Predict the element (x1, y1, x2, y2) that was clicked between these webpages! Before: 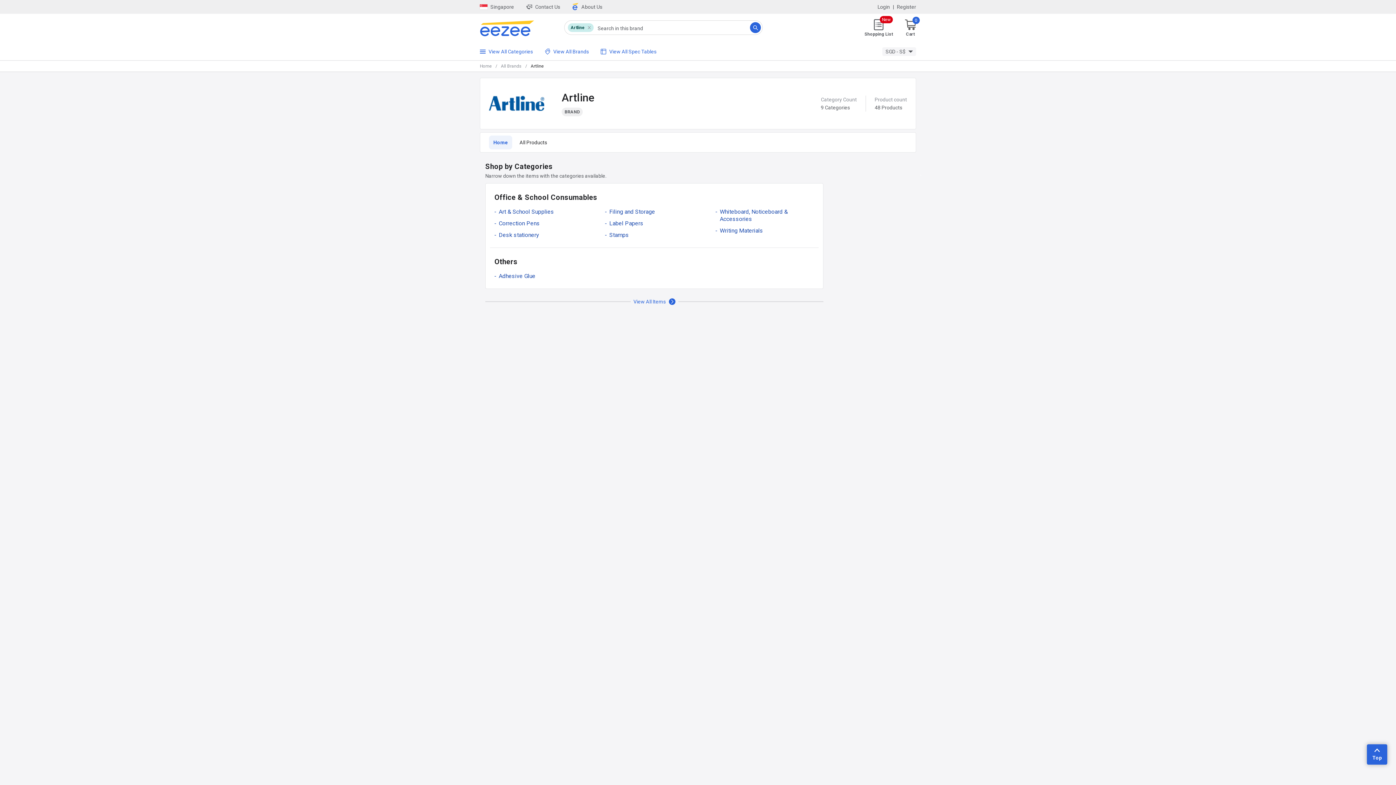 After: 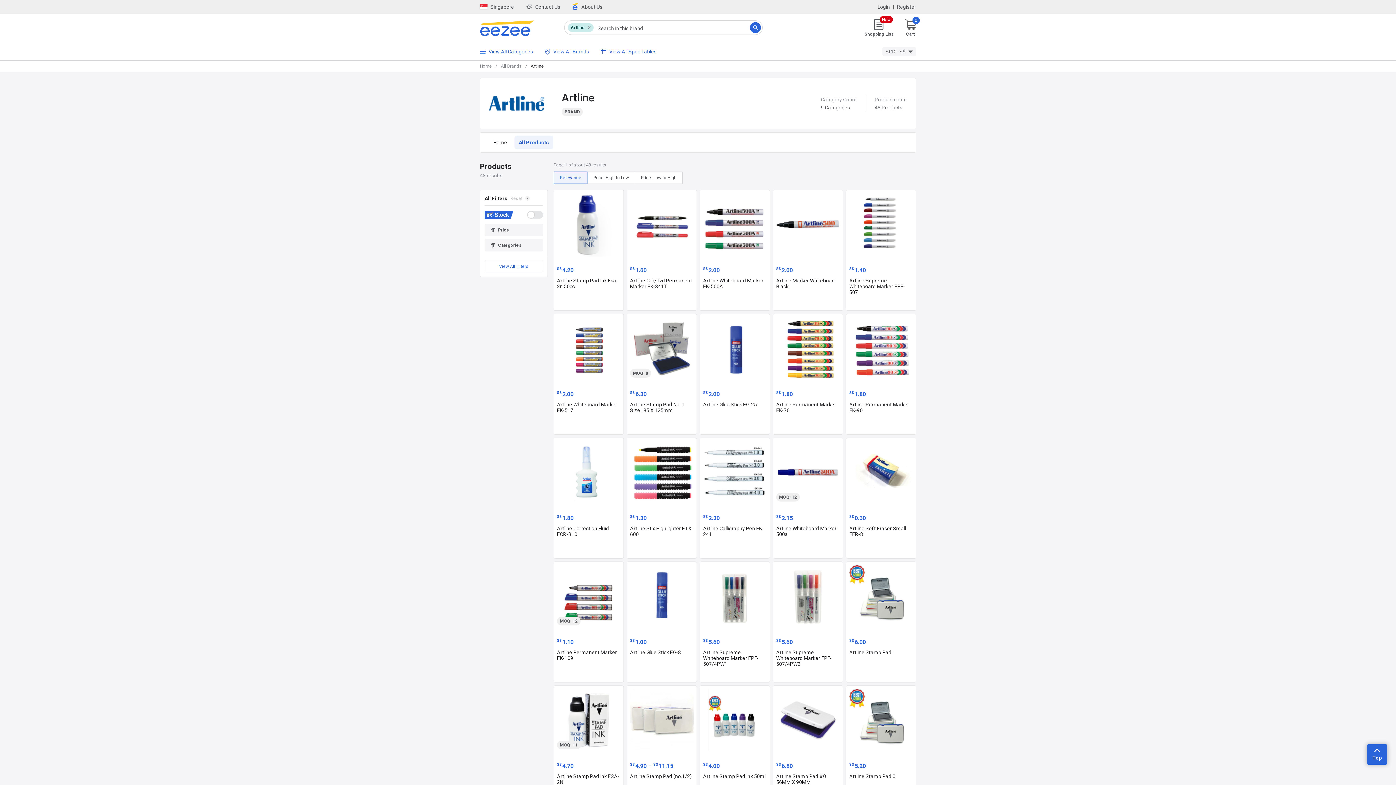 Action: bbox: (515, 135, 551, 149) label: All Products